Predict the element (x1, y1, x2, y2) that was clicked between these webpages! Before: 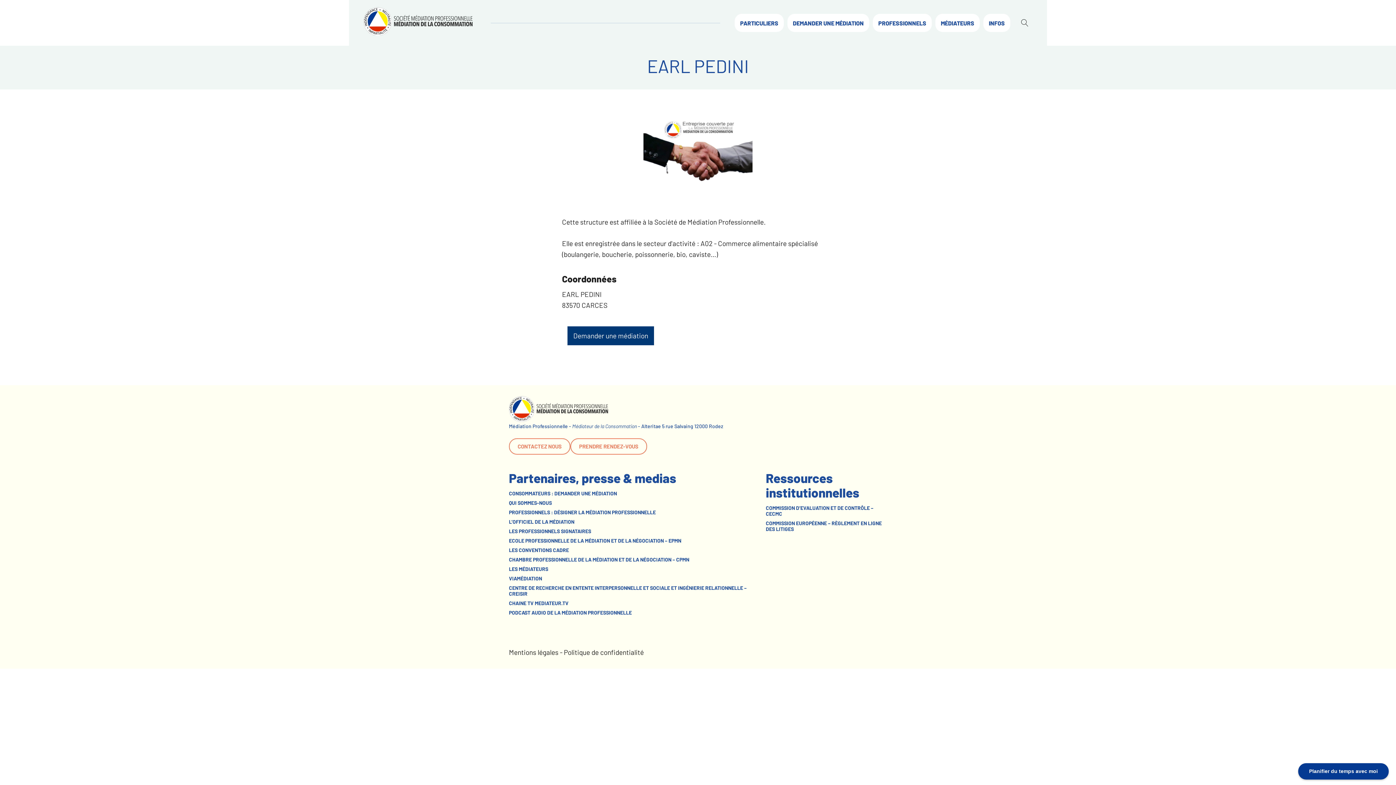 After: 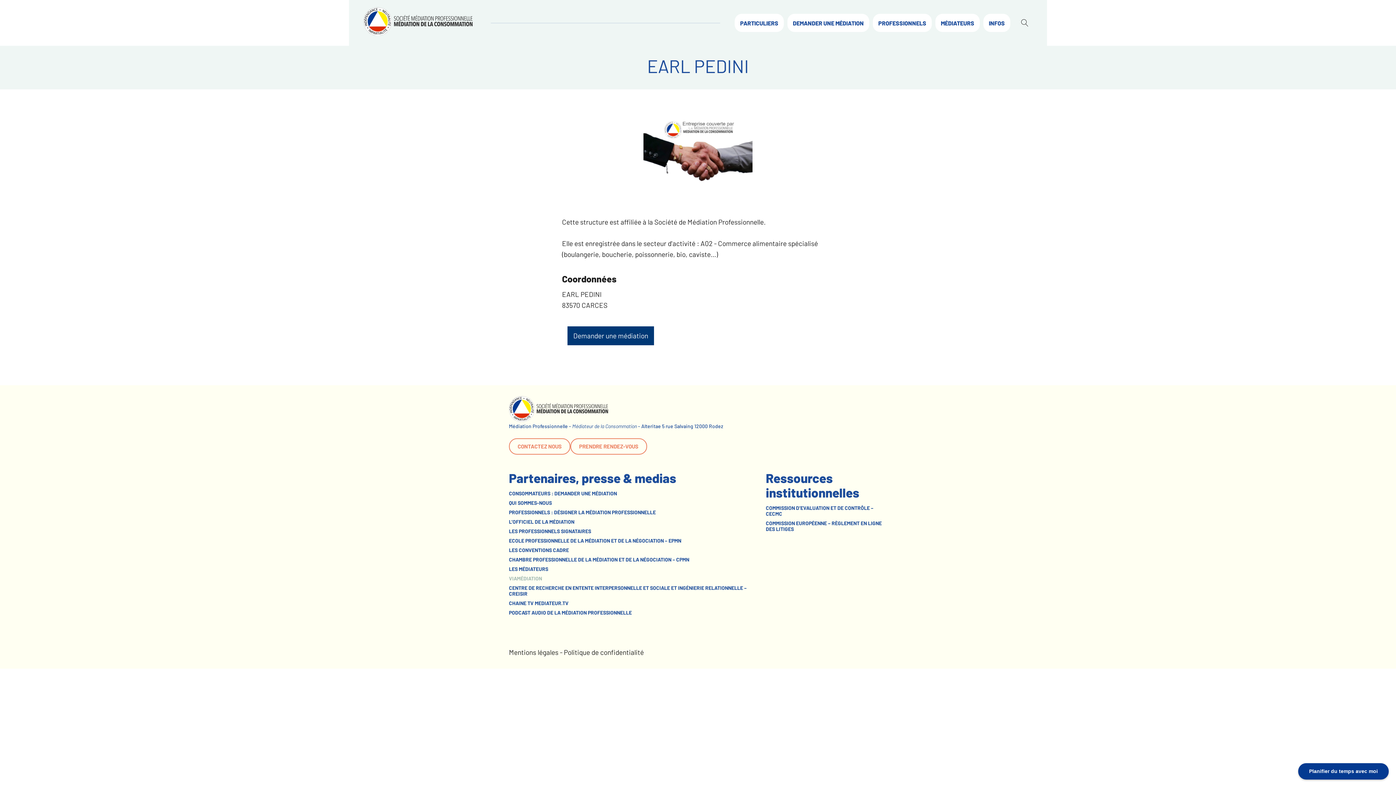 Action: bbox: (509, 575, 751, 581) label: VIAMÉDIATION